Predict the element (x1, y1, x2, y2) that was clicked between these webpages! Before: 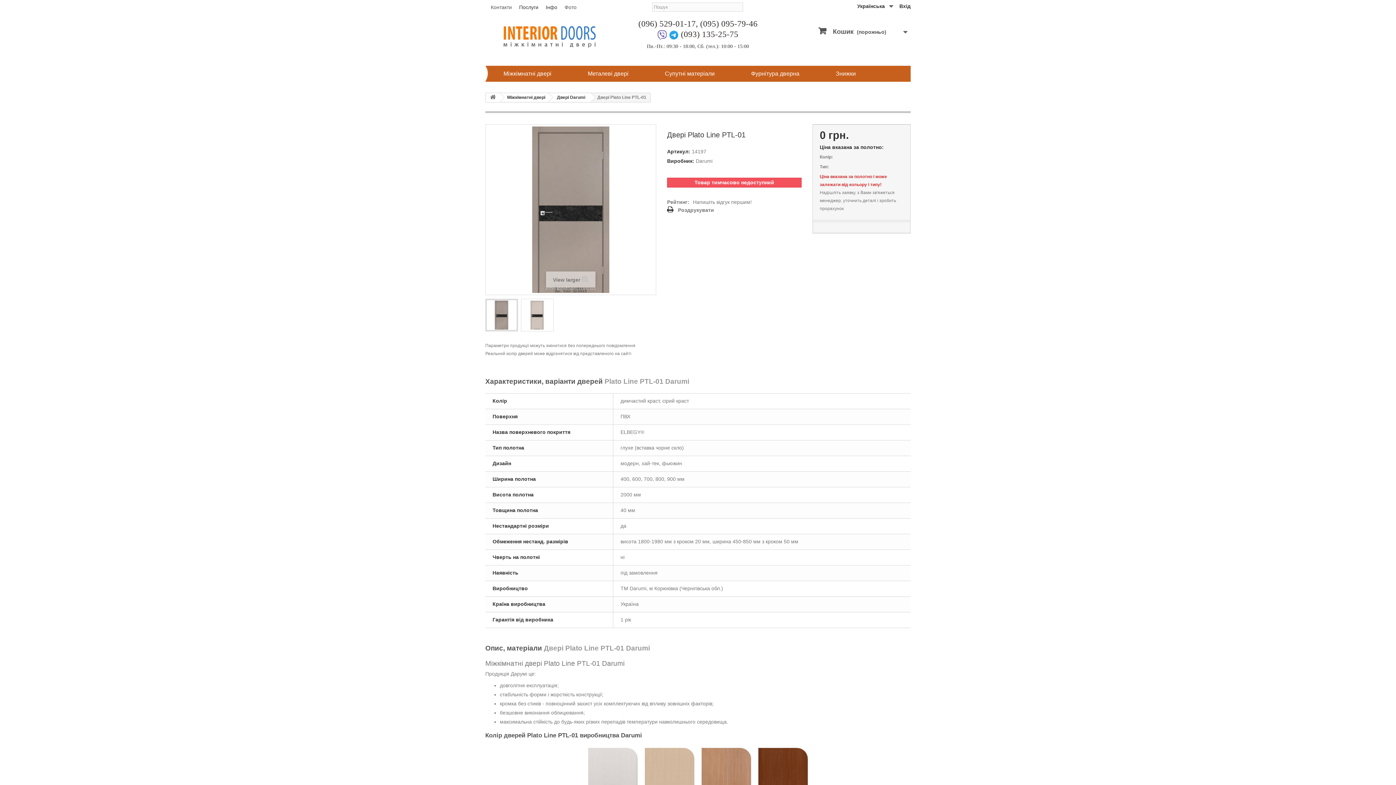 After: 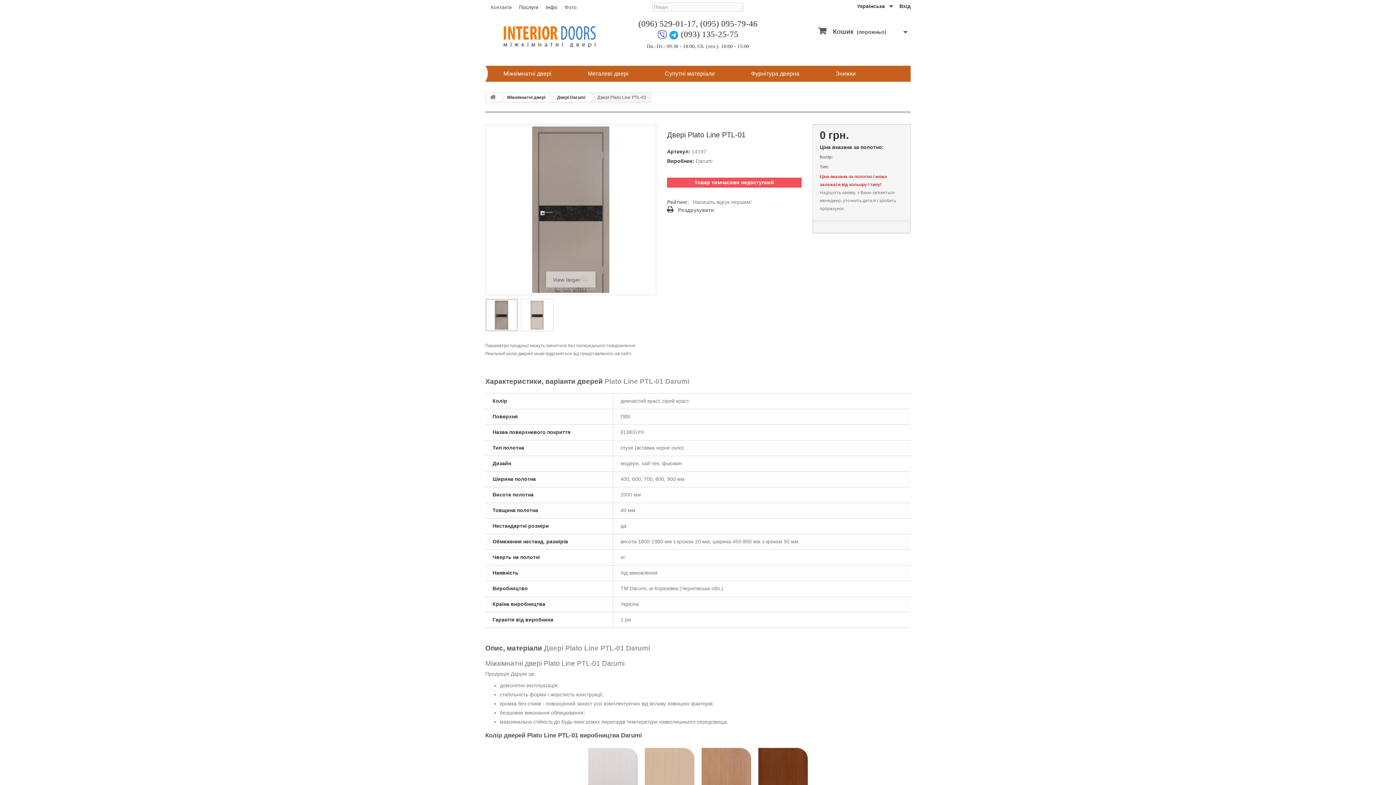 Action: label: (096) 529-01-17 bbox: (638, 19, 695, 28)